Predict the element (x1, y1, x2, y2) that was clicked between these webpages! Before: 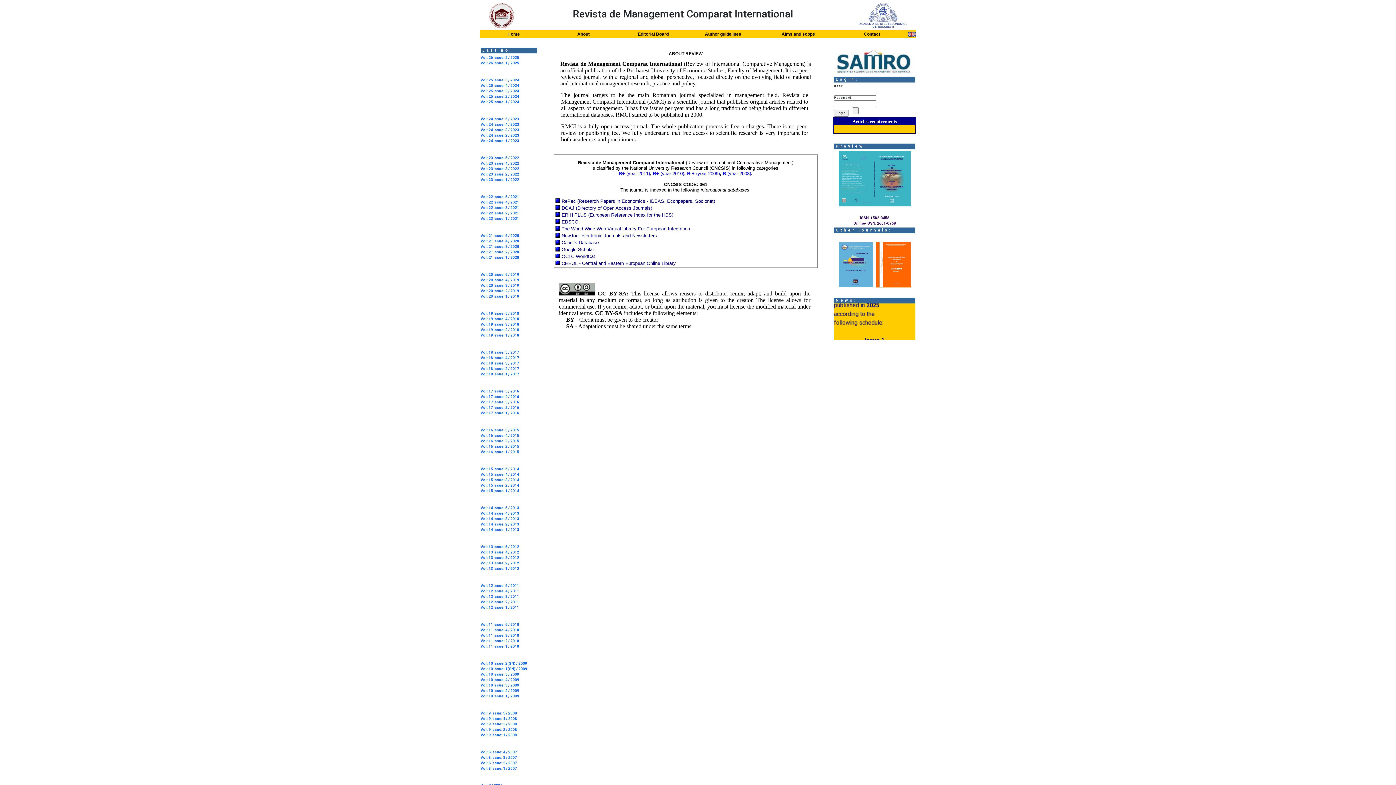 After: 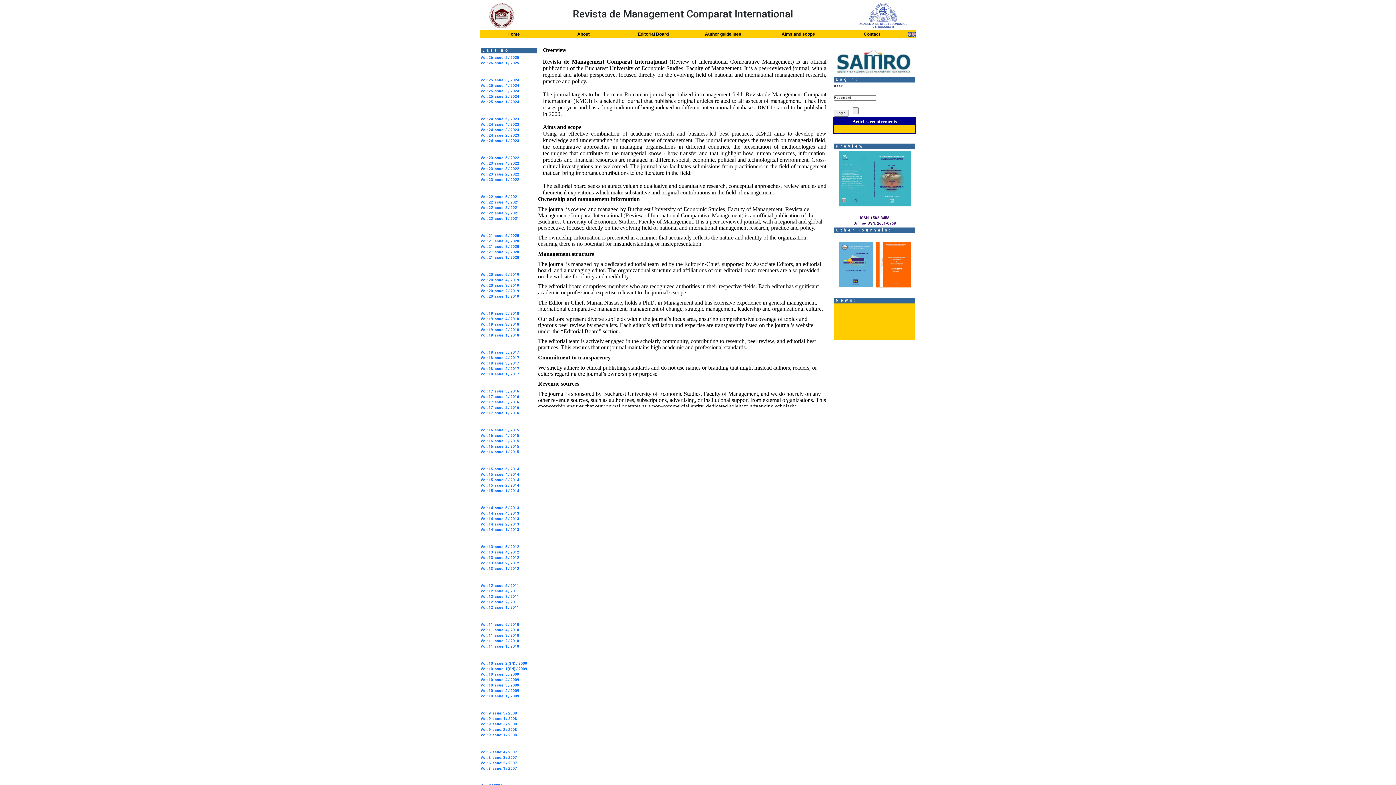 Action: bbox: (577, 31, 592, 36) label: About  